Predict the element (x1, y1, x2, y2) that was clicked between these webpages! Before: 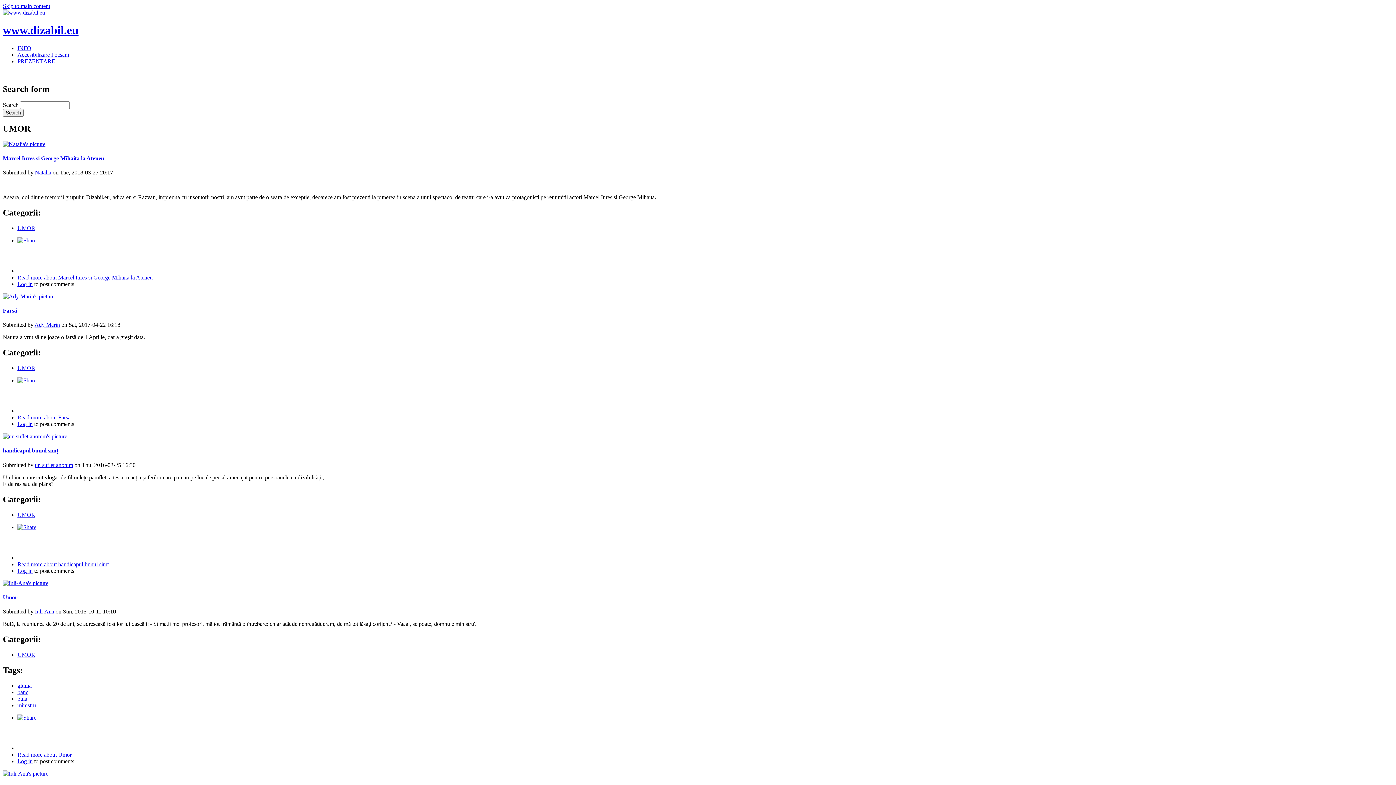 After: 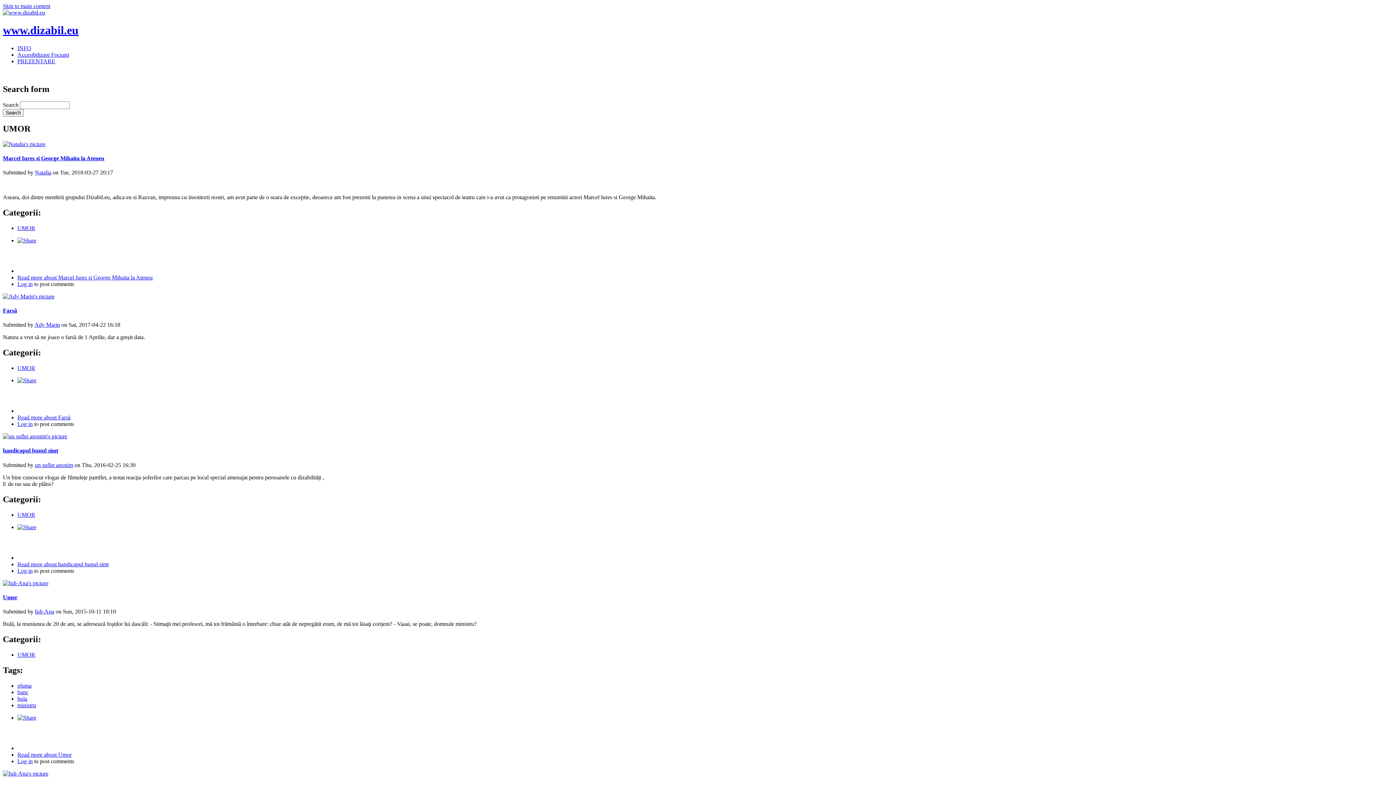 Action: bbox: (17, 45, 31, 51) label: INFO